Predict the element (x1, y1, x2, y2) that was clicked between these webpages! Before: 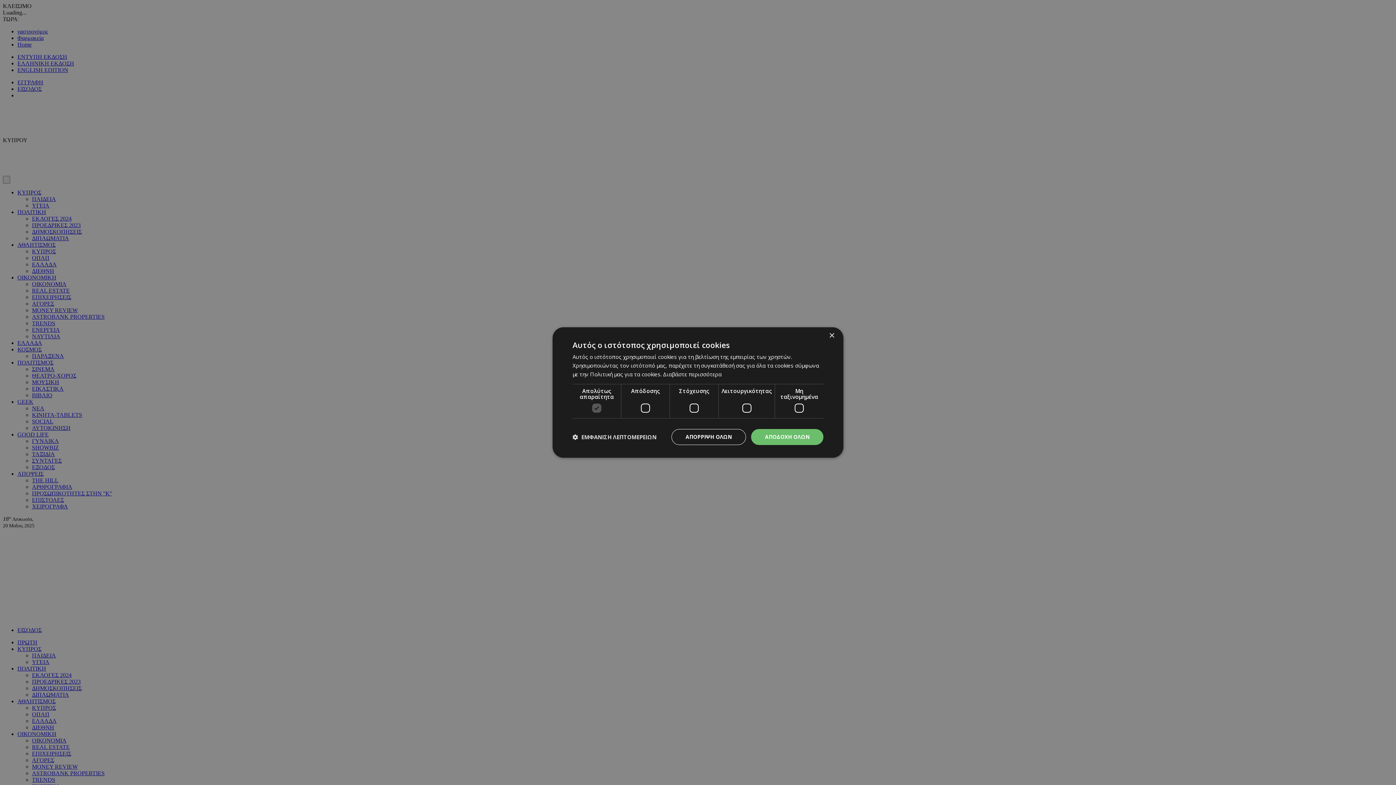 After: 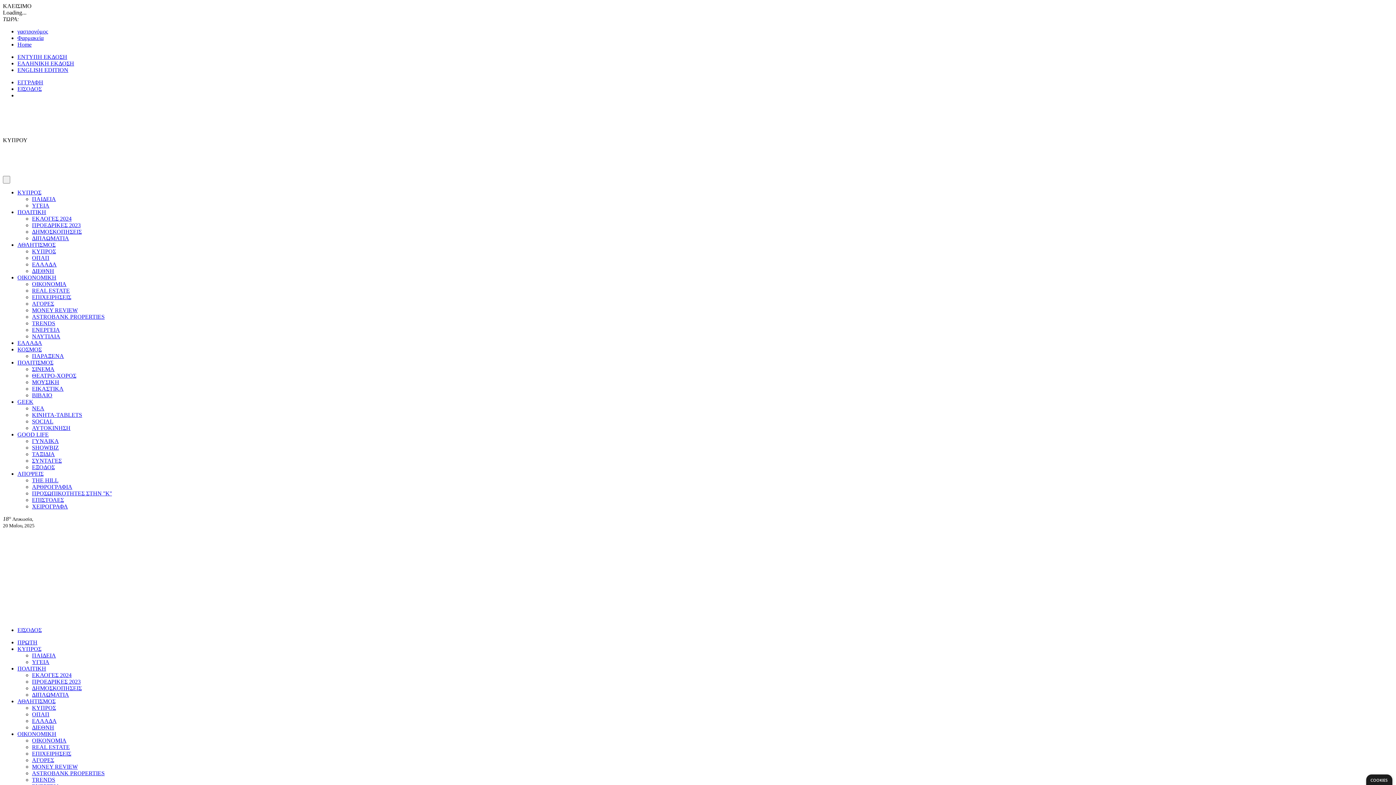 Action: bbox: (671, 429, 746, 445) label: ΑΠΟΡΡΙΨΗ ΟΛΩΝ